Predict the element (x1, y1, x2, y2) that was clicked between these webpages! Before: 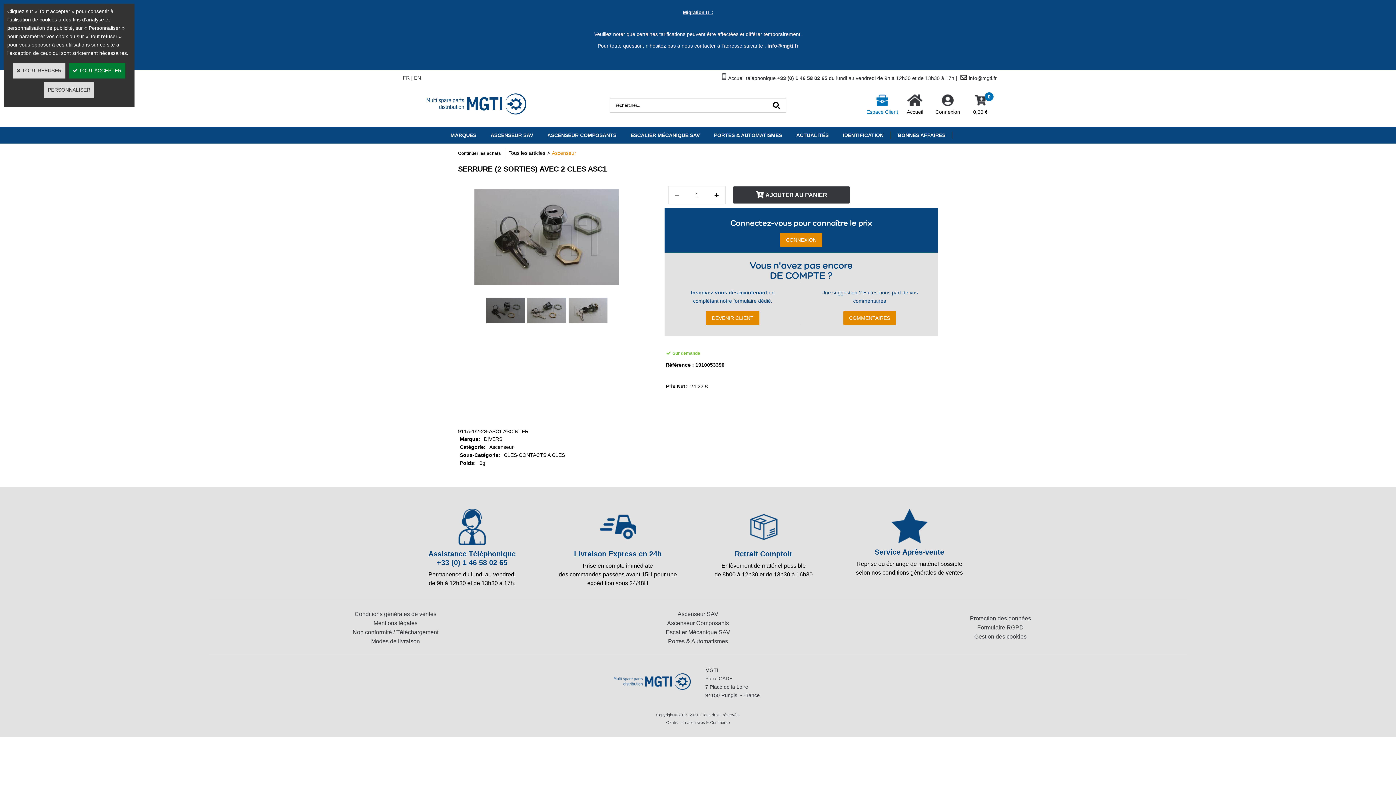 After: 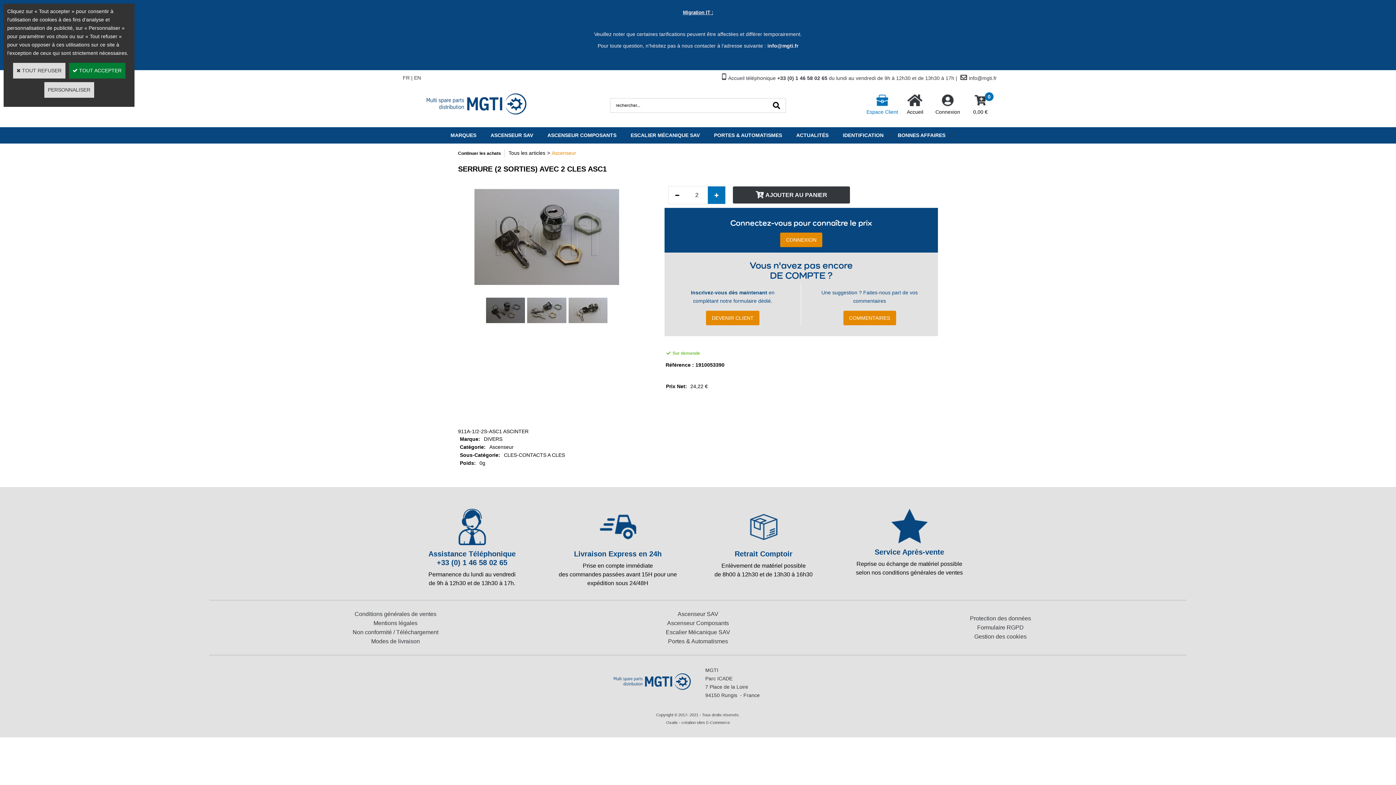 Action: bbox: (708, 186, 725, 203)